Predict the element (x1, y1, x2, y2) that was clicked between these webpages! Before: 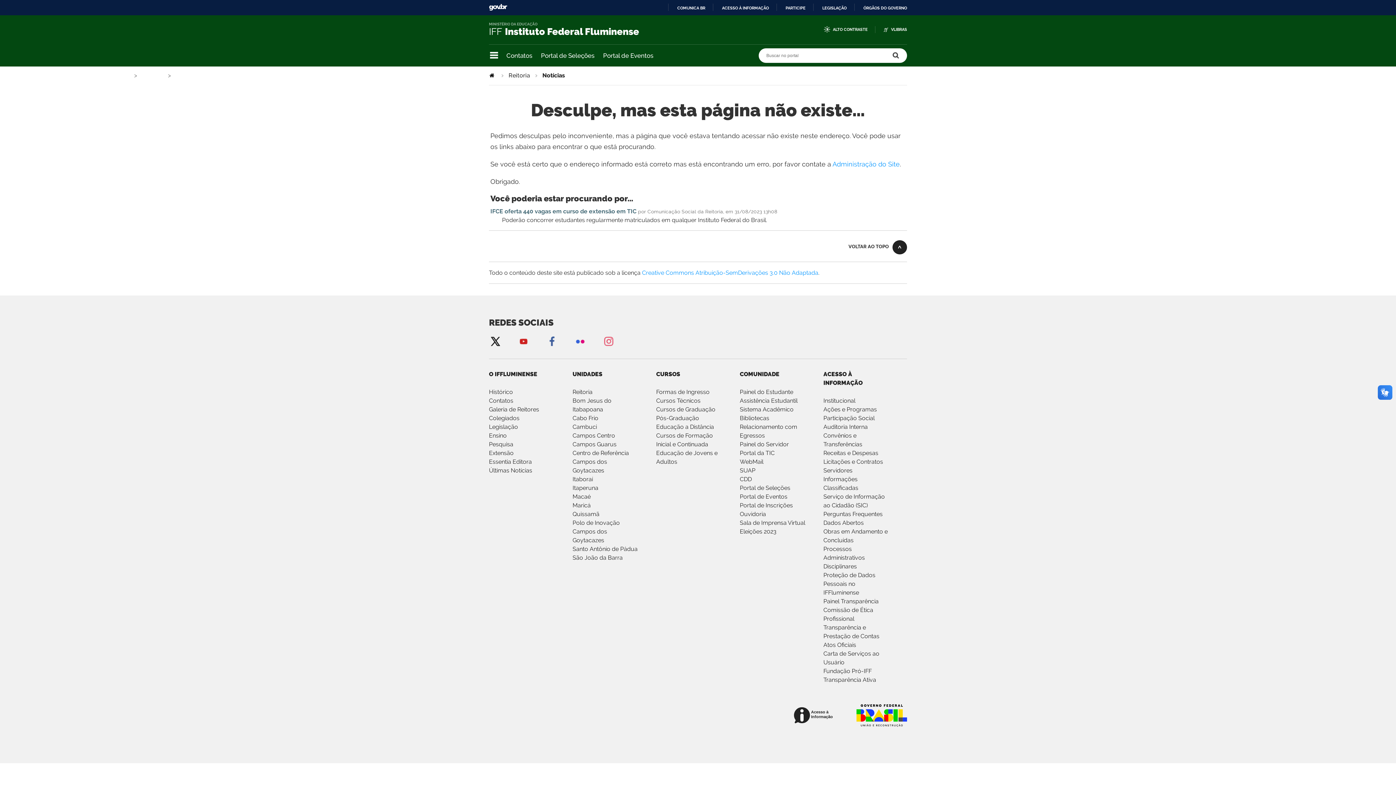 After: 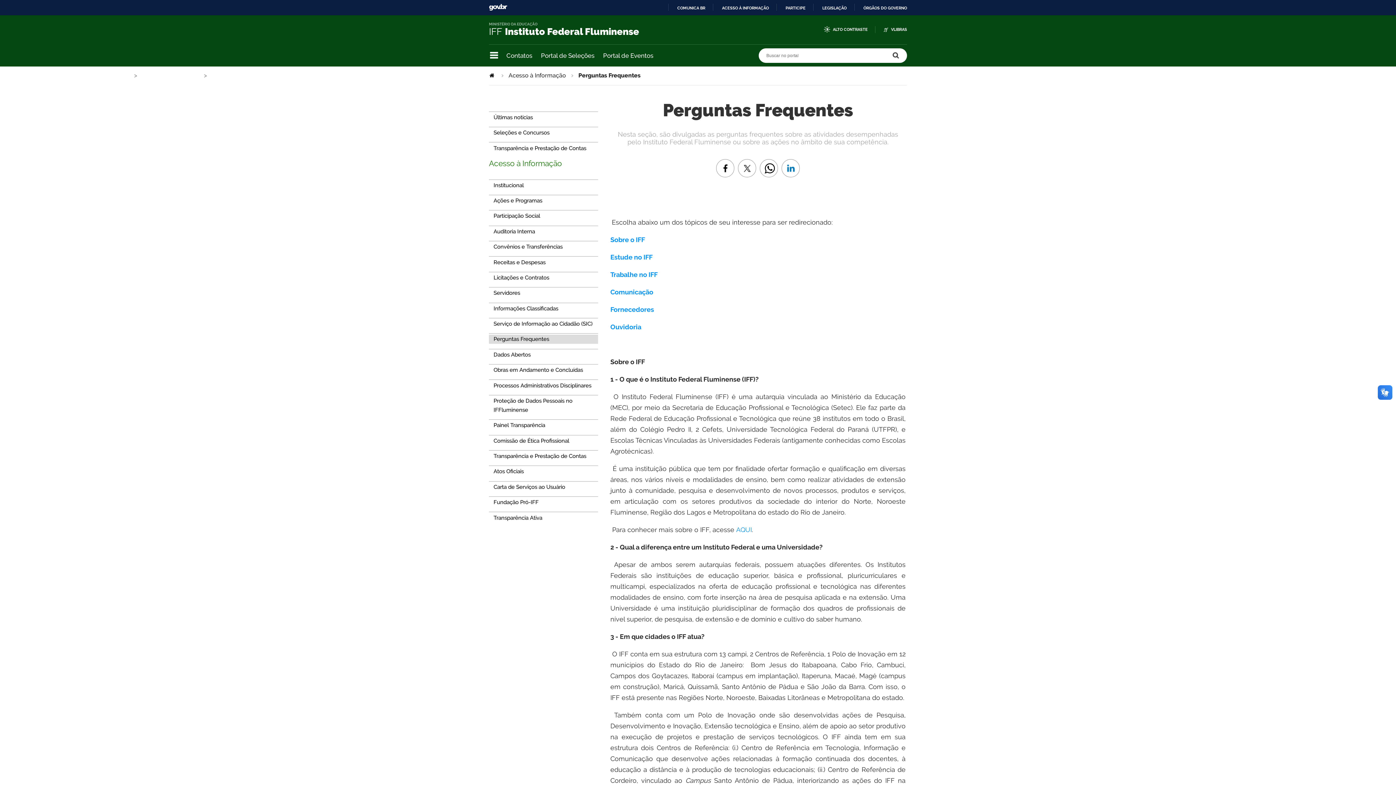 Action: bbox: (823, 511, 882, 517) label: Perguntas Frequentes